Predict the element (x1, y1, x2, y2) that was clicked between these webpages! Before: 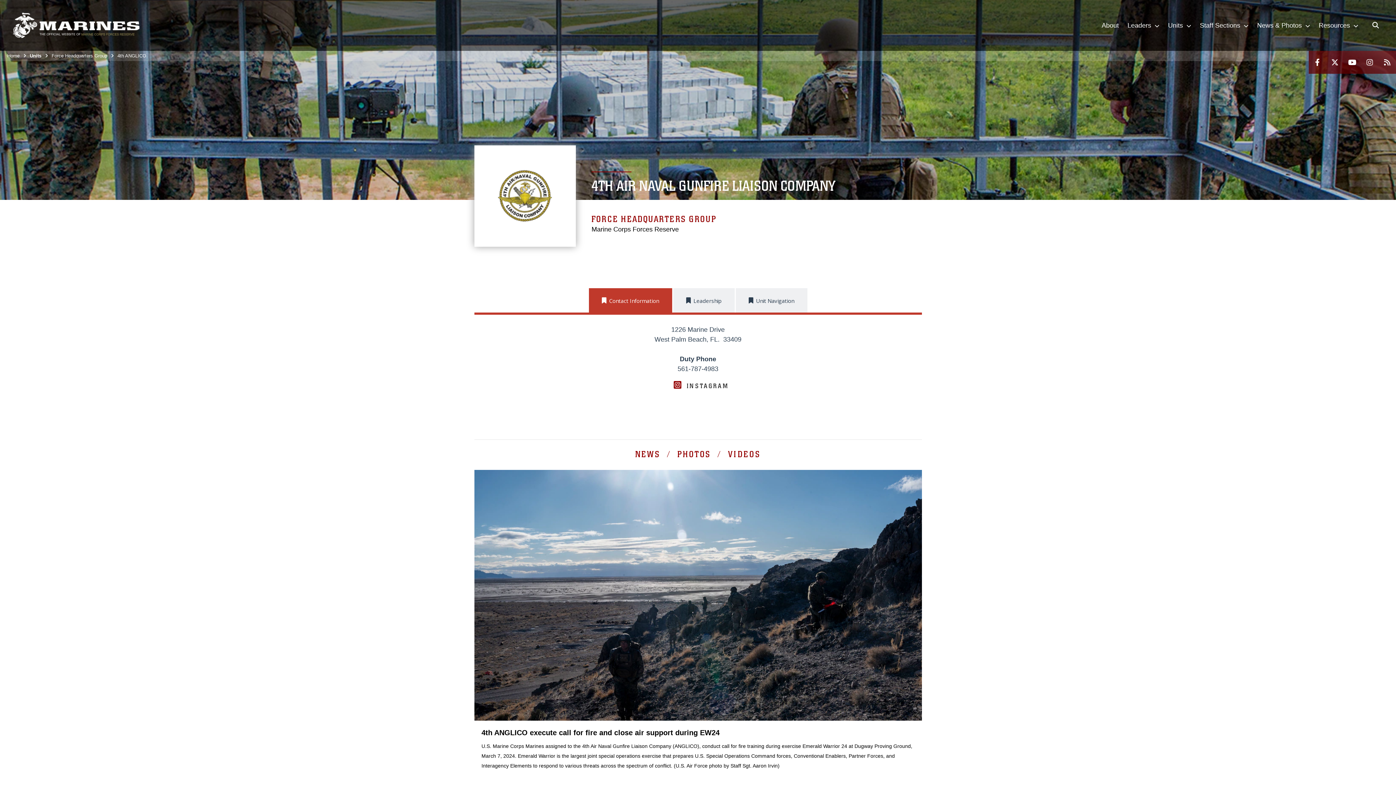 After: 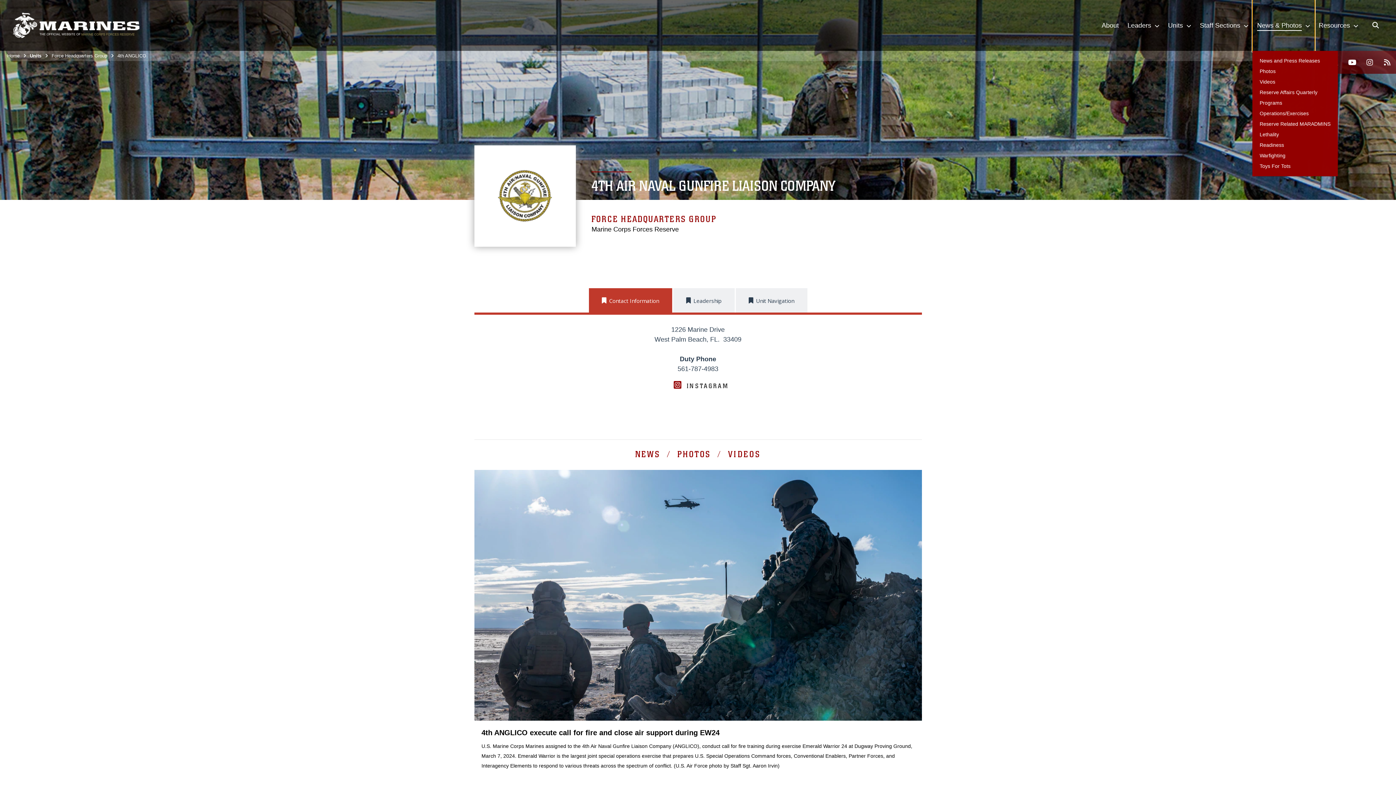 Action: label: News & Photos  bbox: (1253, 0, 1314, 50)